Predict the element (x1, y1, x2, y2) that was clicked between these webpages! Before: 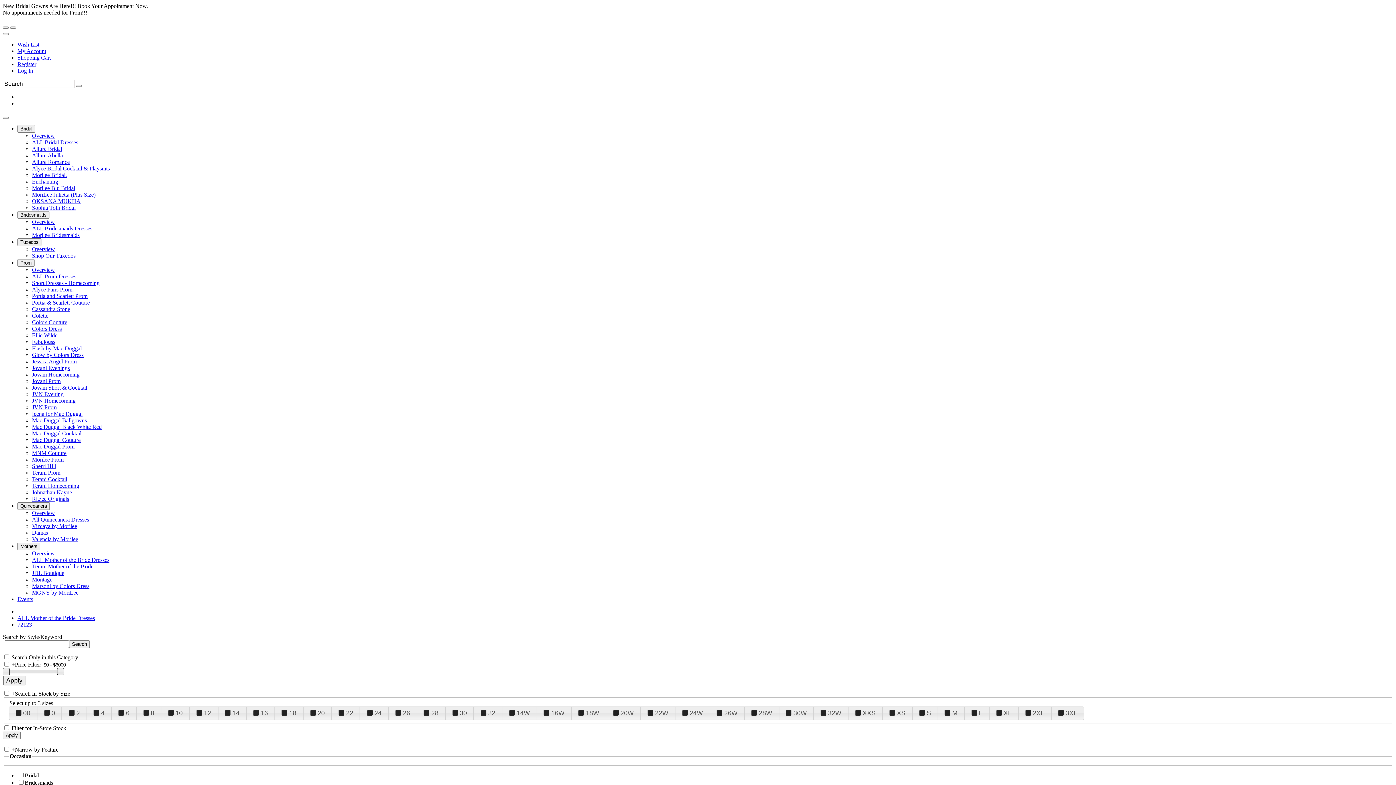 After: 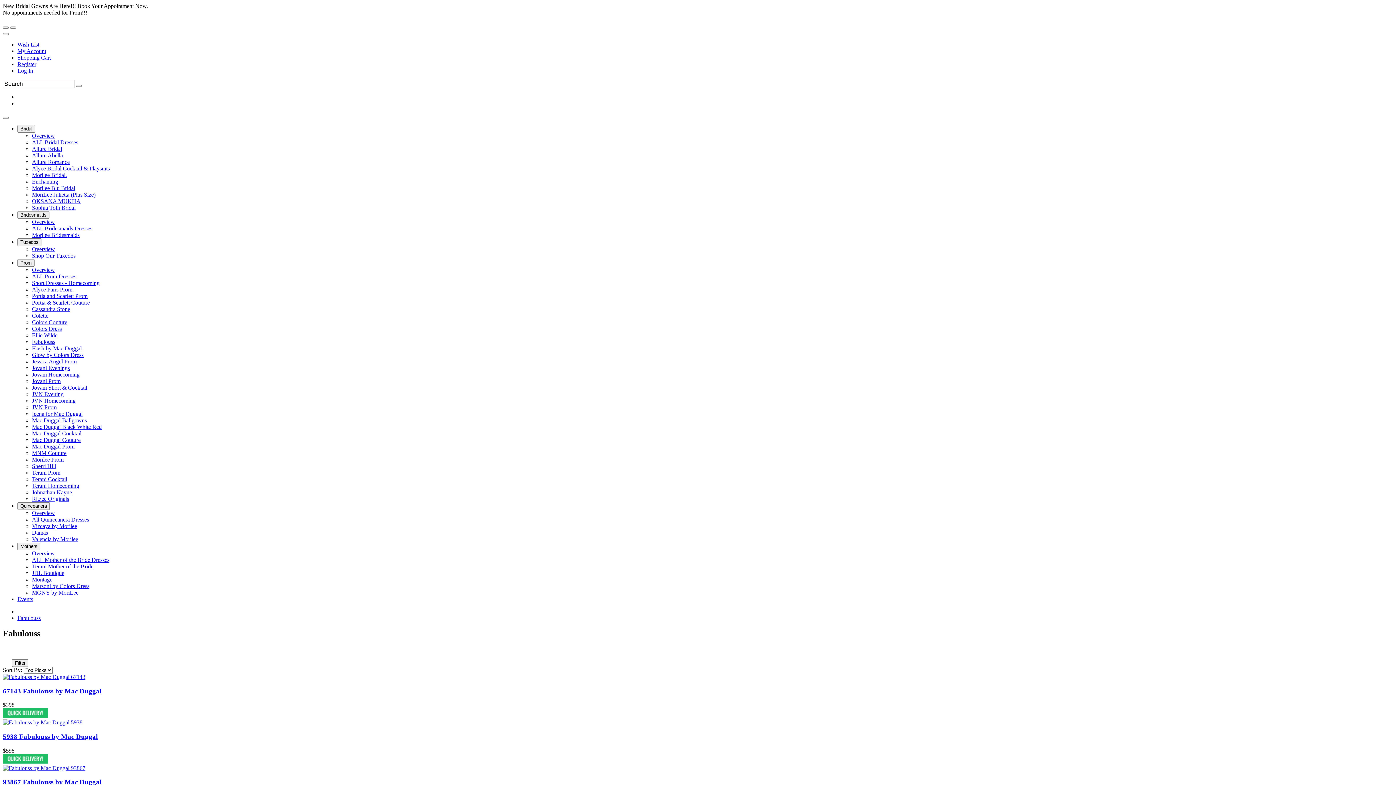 Action: label: Fabulouss bbox: (32, 338, 55, 345)